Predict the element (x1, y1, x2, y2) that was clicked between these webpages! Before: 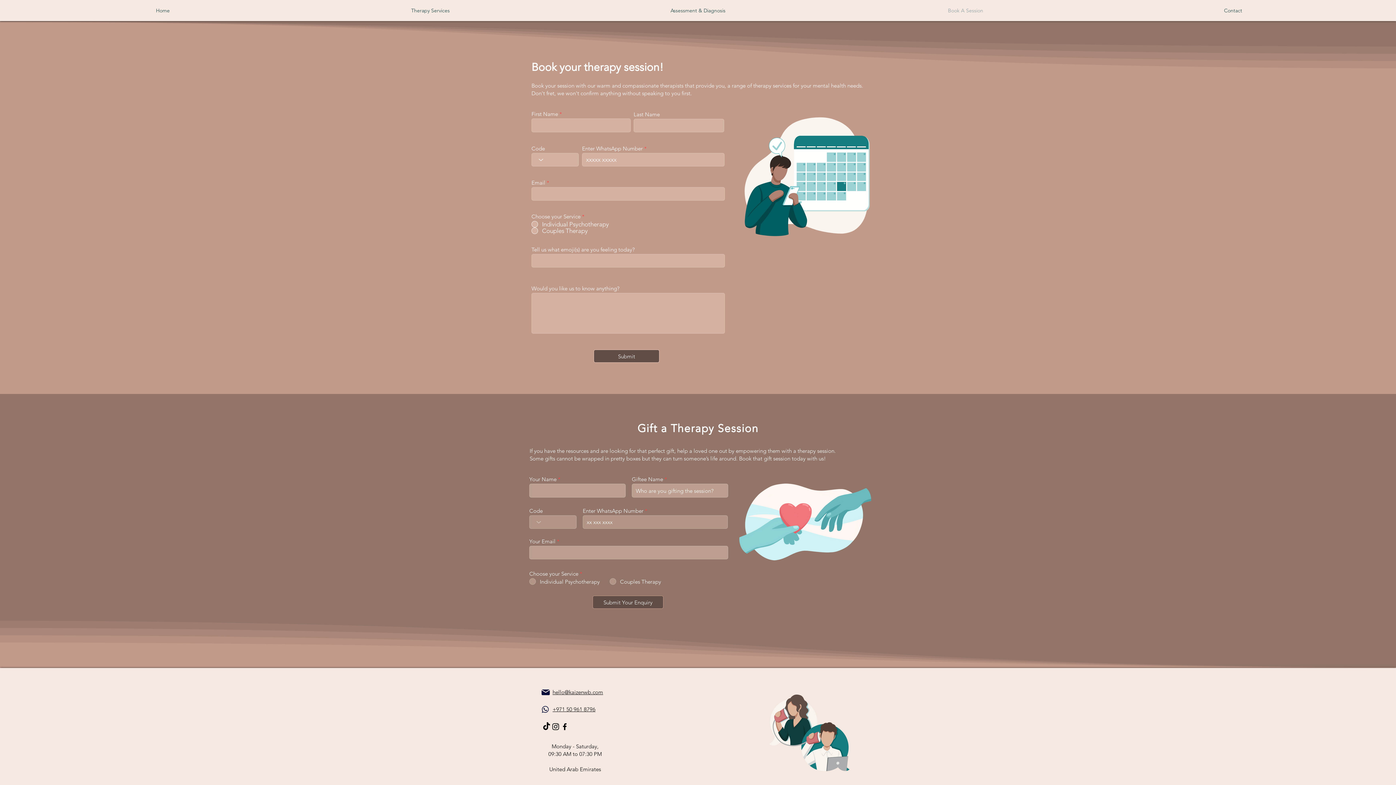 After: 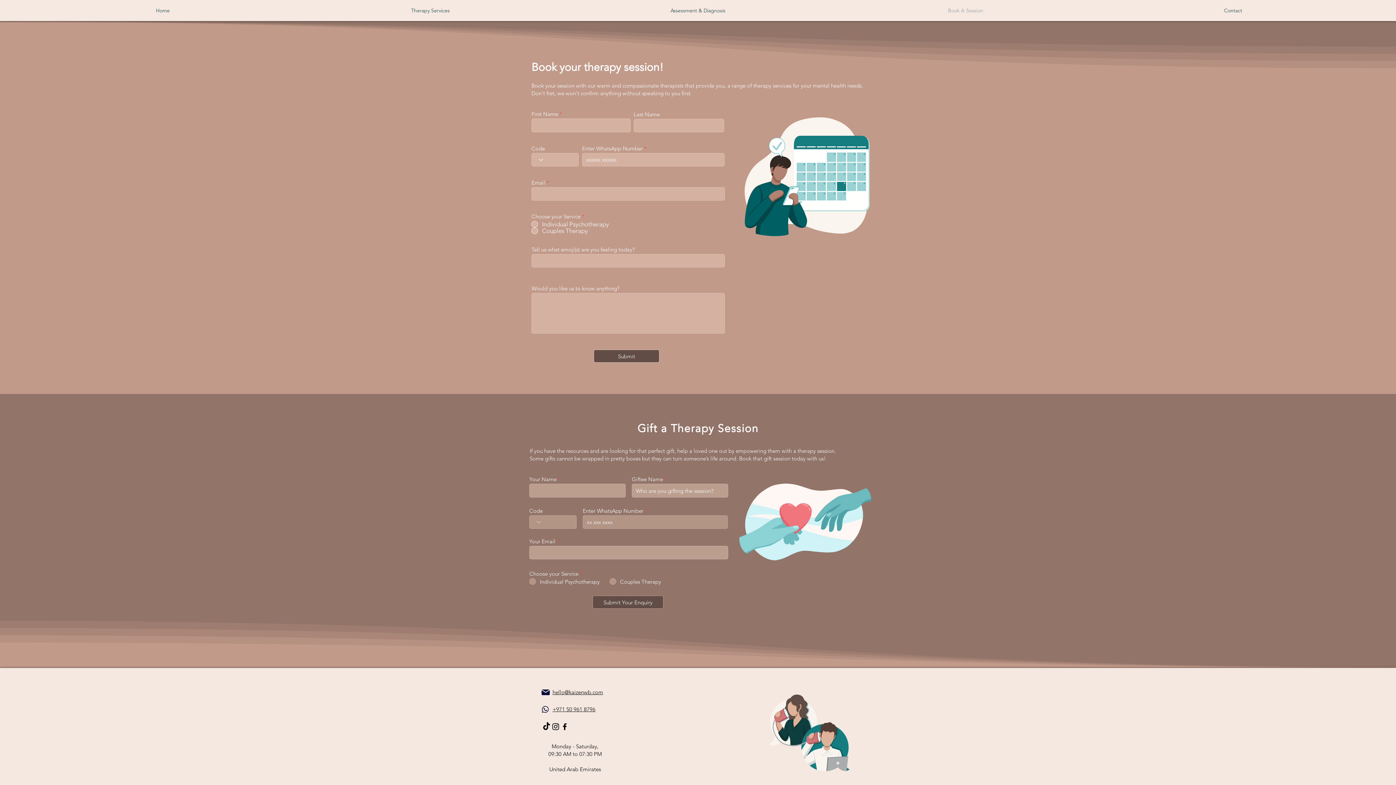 Action: label: Kaizen_Mental_health_on_Instagram bbox: (551, 722, 560, 731)